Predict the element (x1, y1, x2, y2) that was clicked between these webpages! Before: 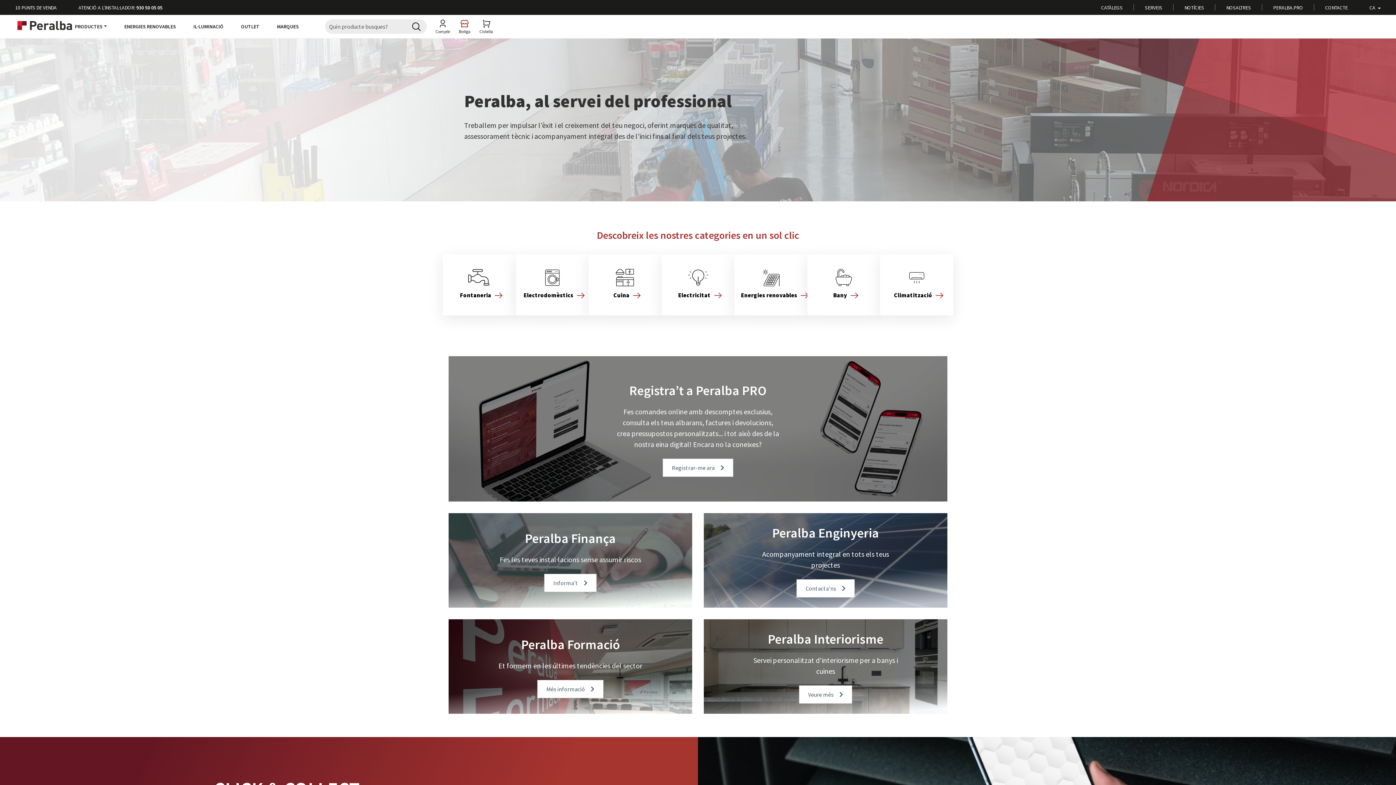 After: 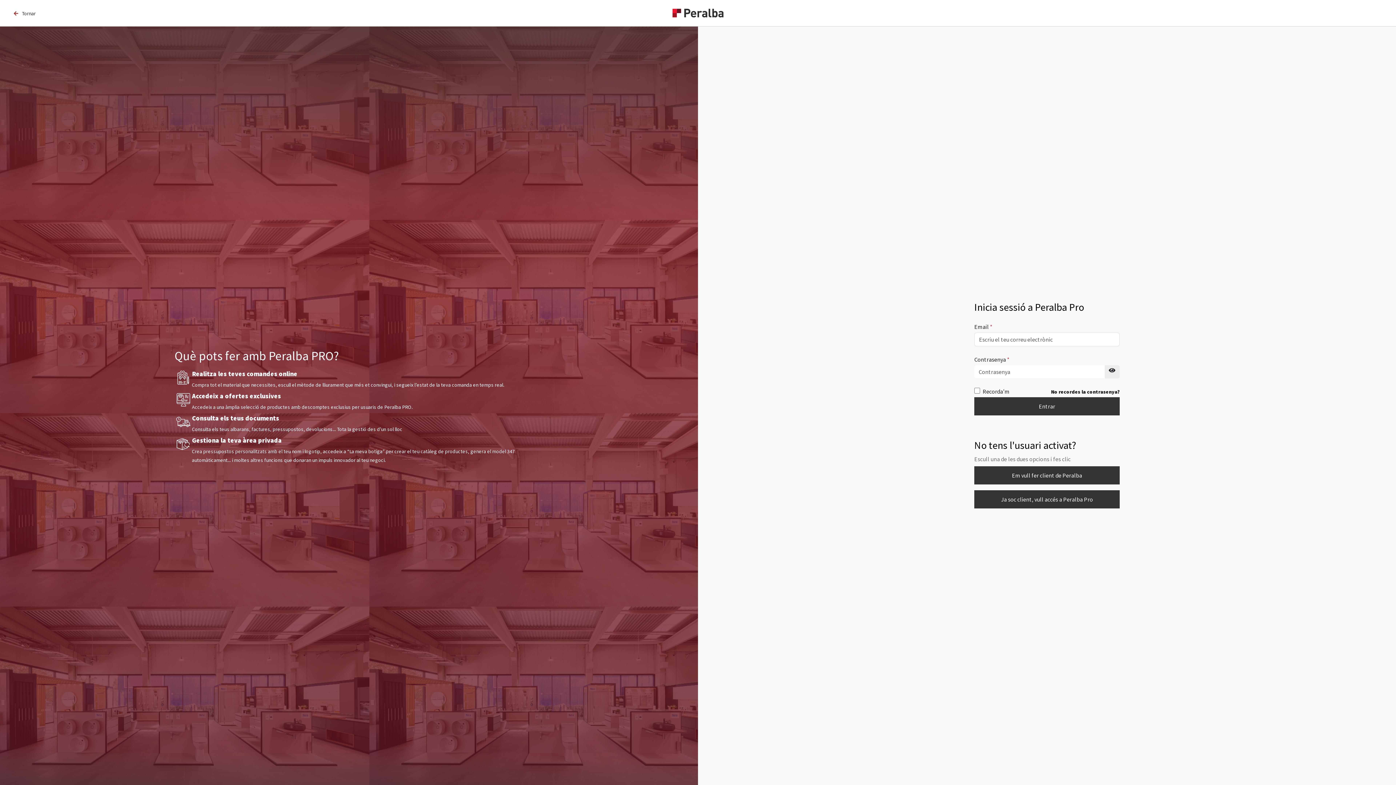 Action: label: Compte bbox: (435, 19, 450, 35)